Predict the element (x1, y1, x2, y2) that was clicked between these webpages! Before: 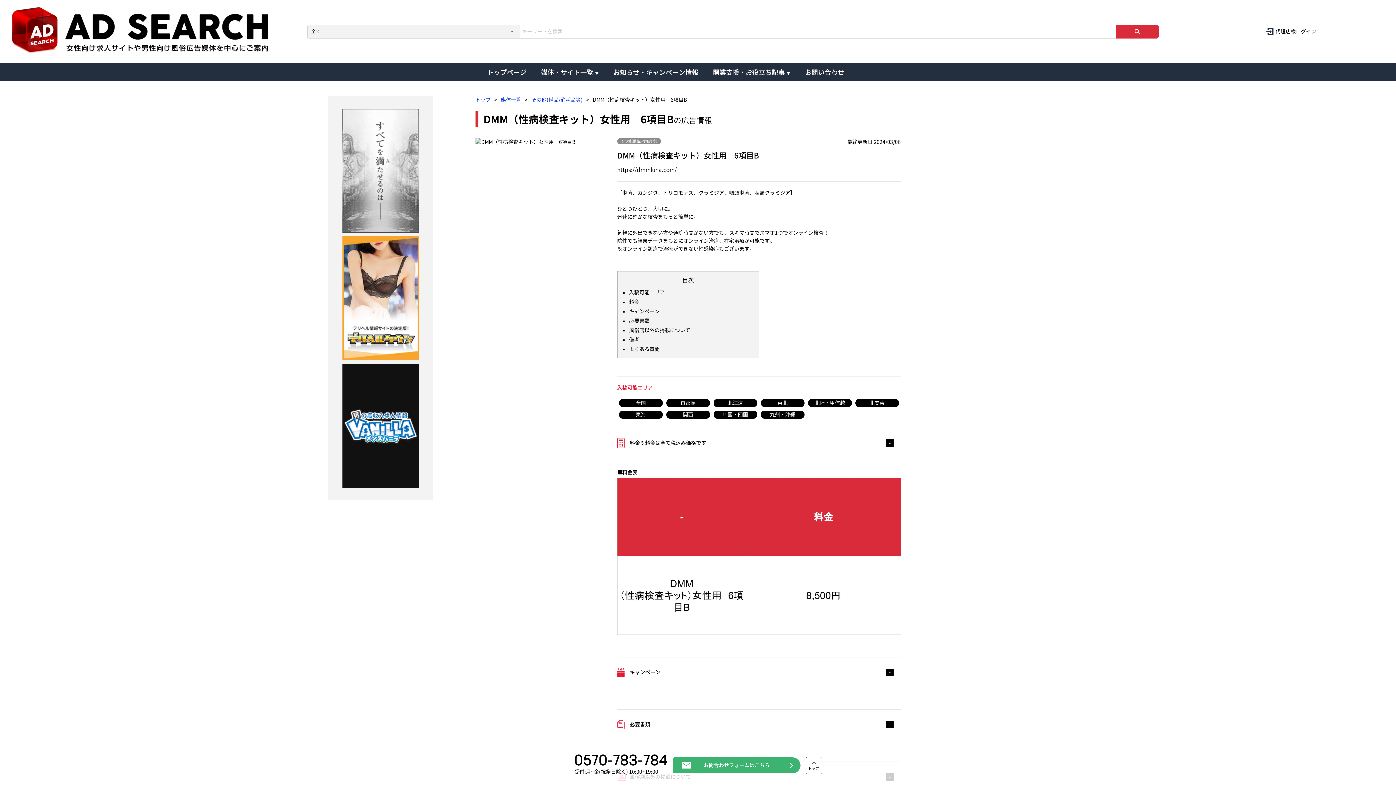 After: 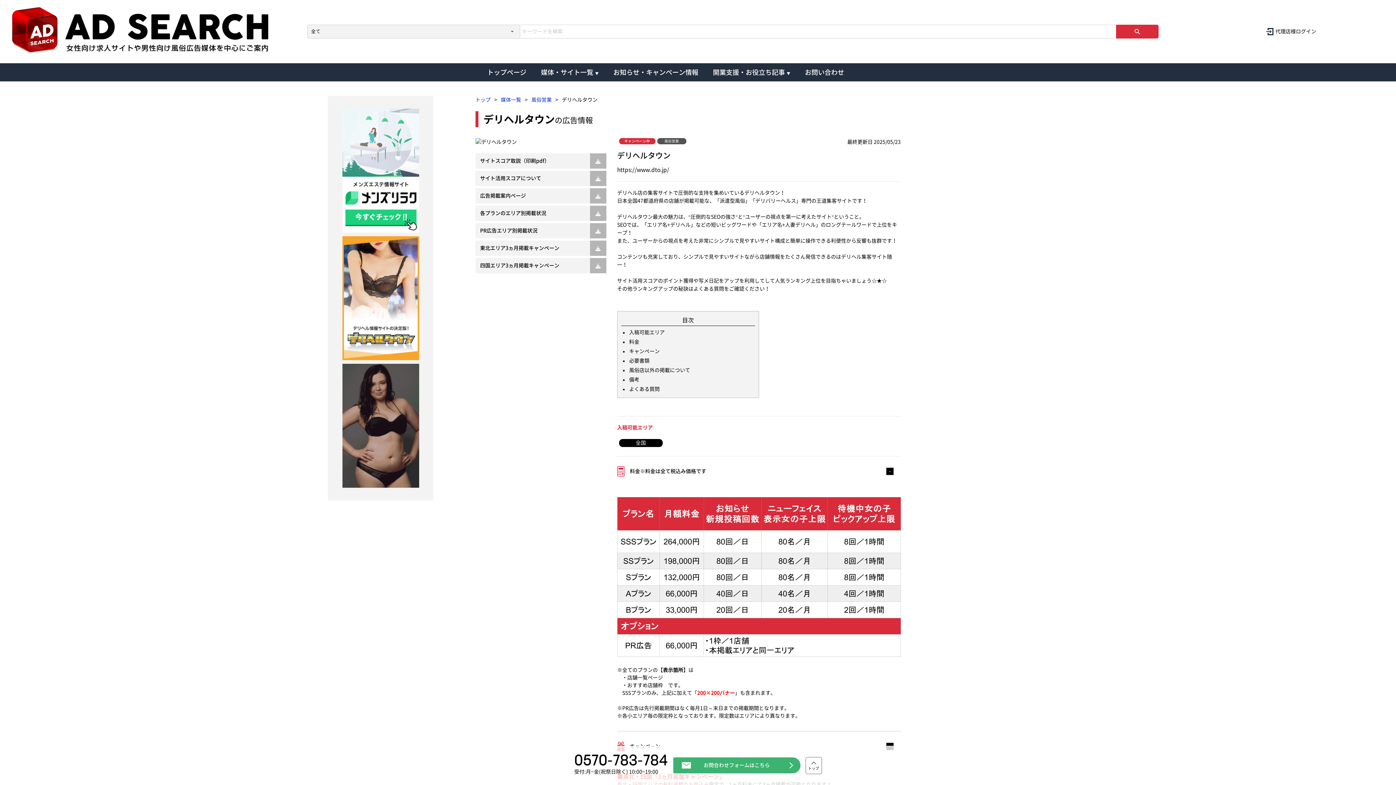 Action: bbox: (333, 236, 428, 360)